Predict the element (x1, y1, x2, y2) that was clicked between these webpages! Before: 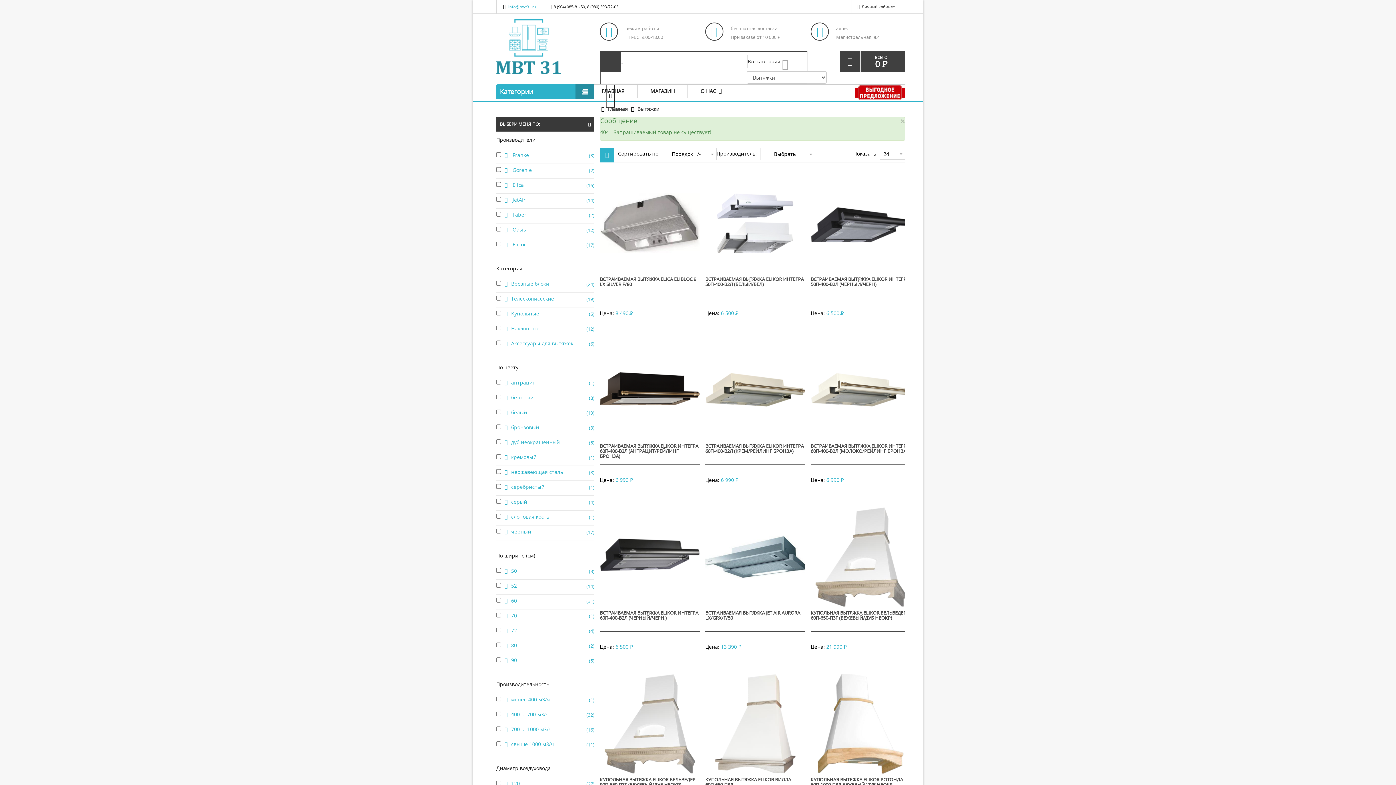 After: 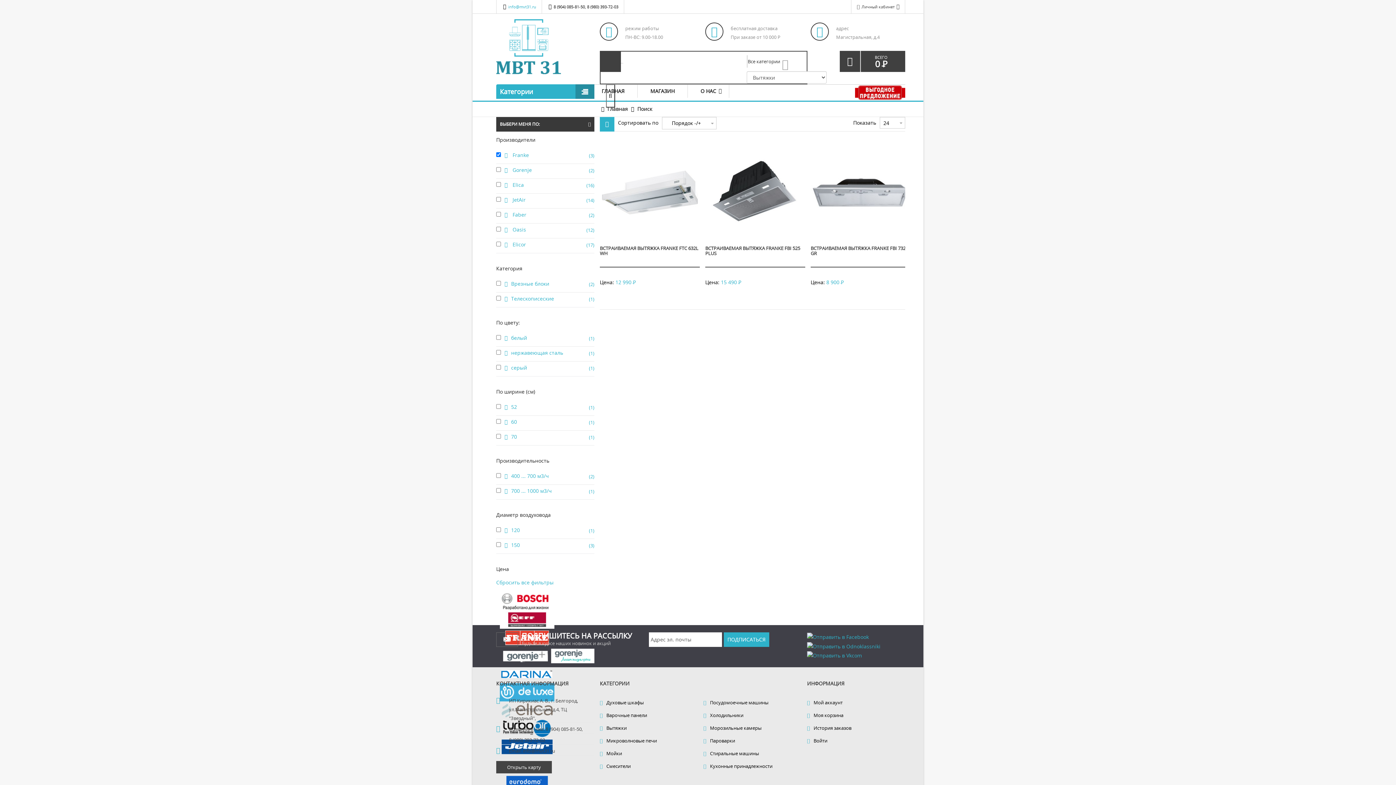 Action: label:  Franke bbox: (504, 149, 529, 161)